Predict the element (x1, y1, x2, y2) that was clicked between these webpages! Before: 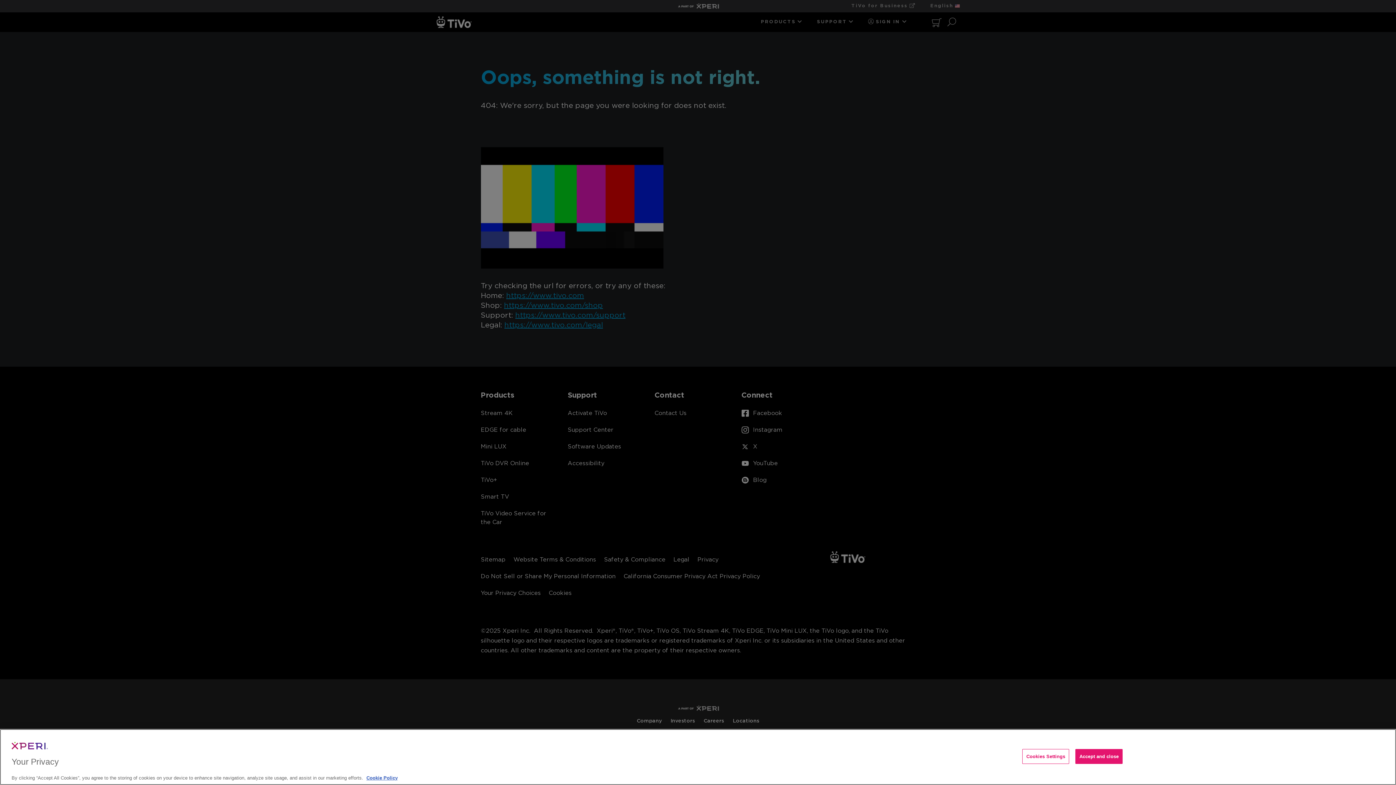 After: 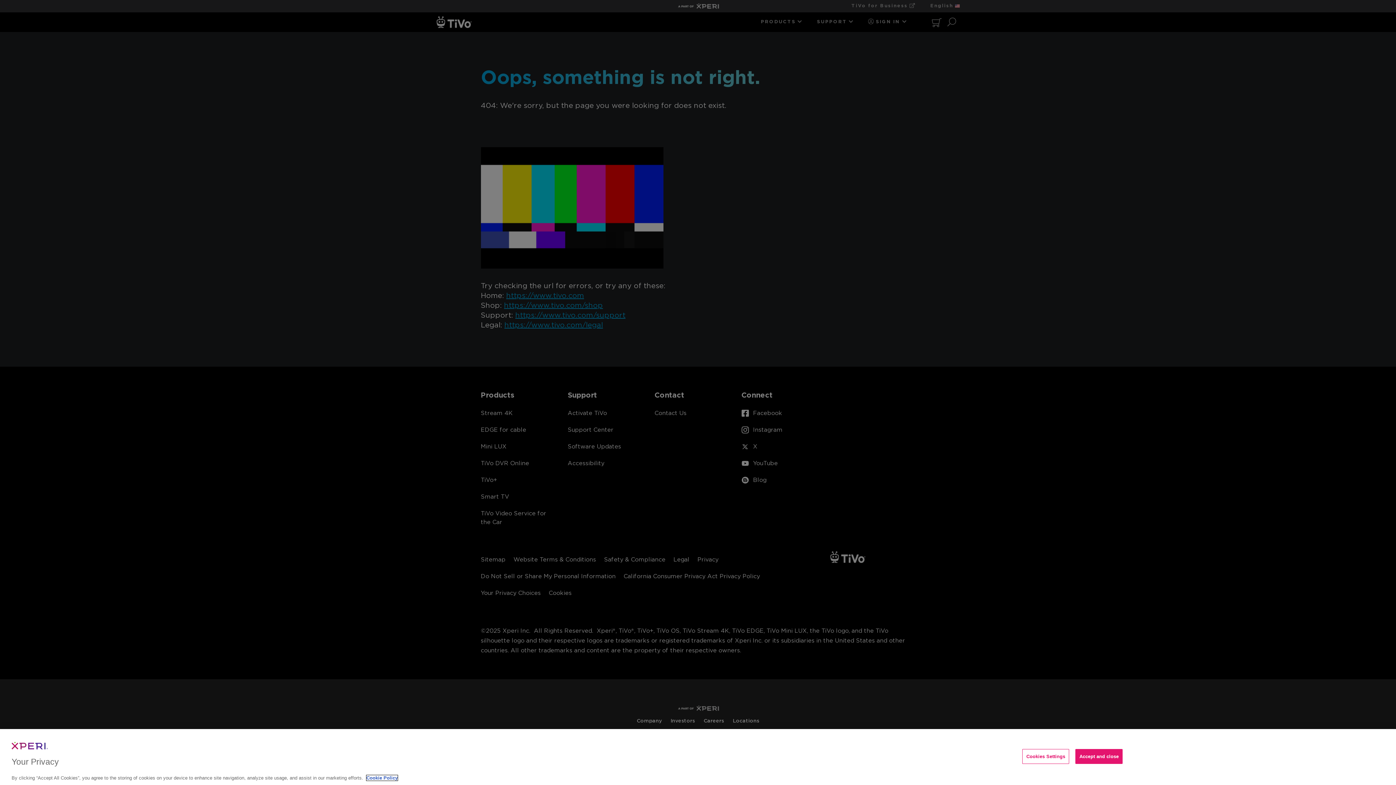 Action: label: More information about your privacy, opens in a new tab bbox: (366, 775, 397, 781)